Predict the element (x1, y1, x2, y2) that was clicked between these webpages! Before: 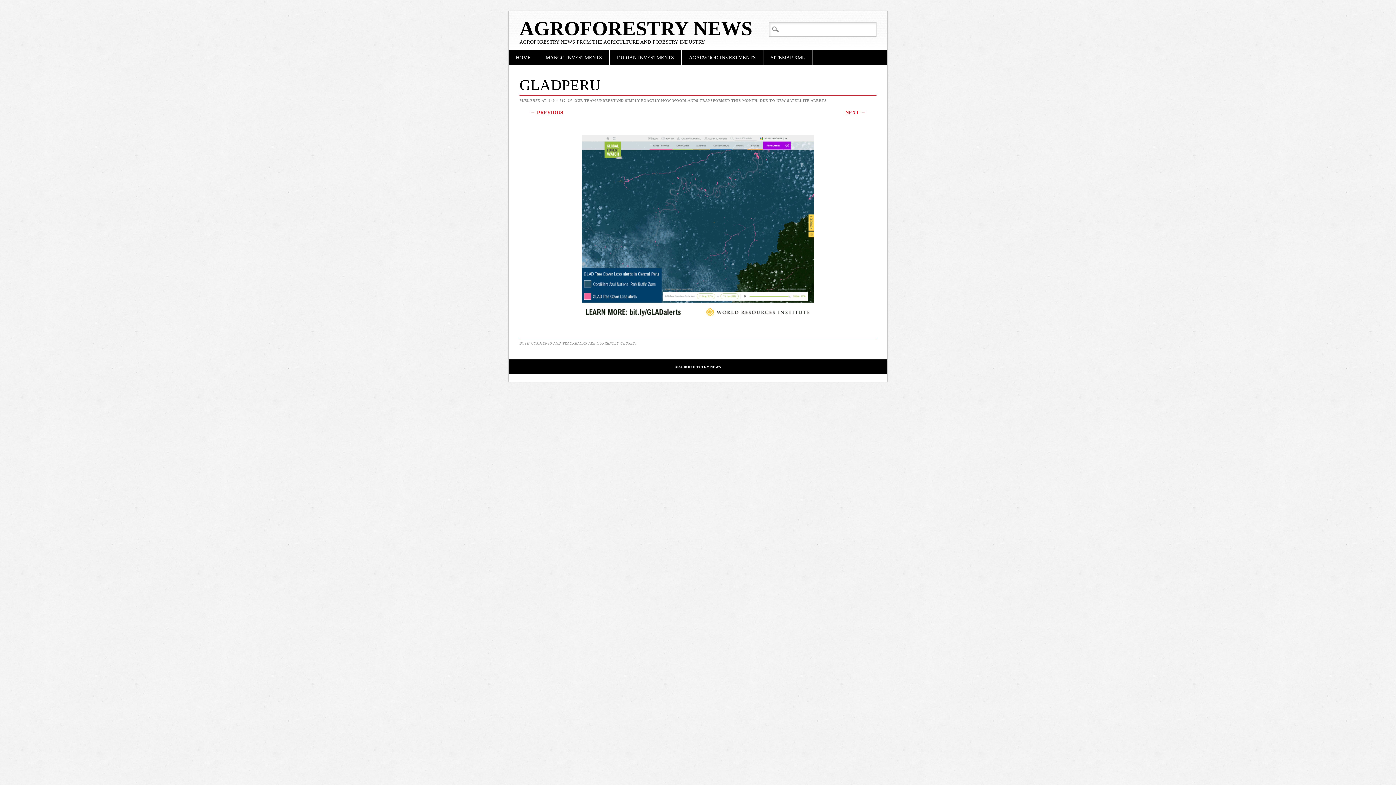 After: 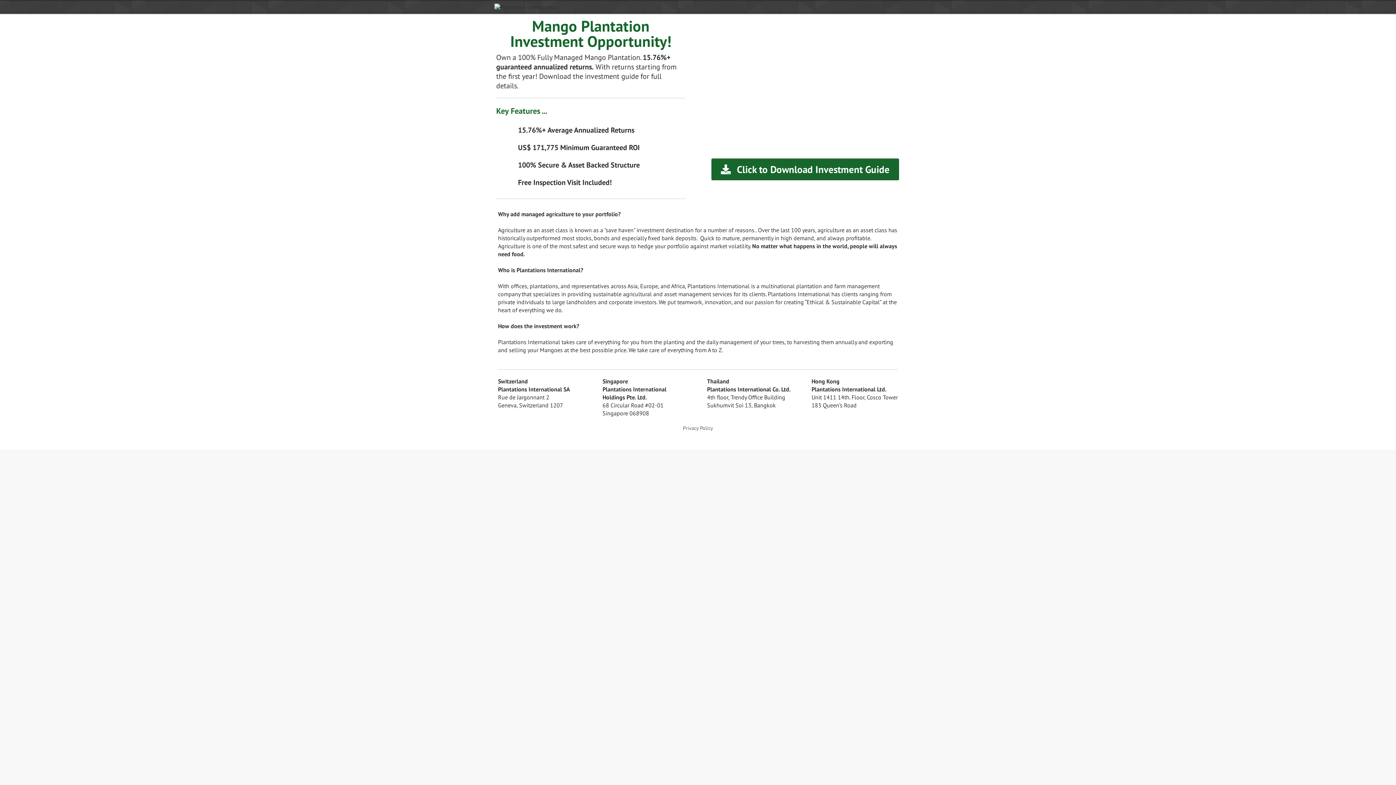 Action: bbox: (538, 50, 609, 65) label: MANGO INVESTMENTS